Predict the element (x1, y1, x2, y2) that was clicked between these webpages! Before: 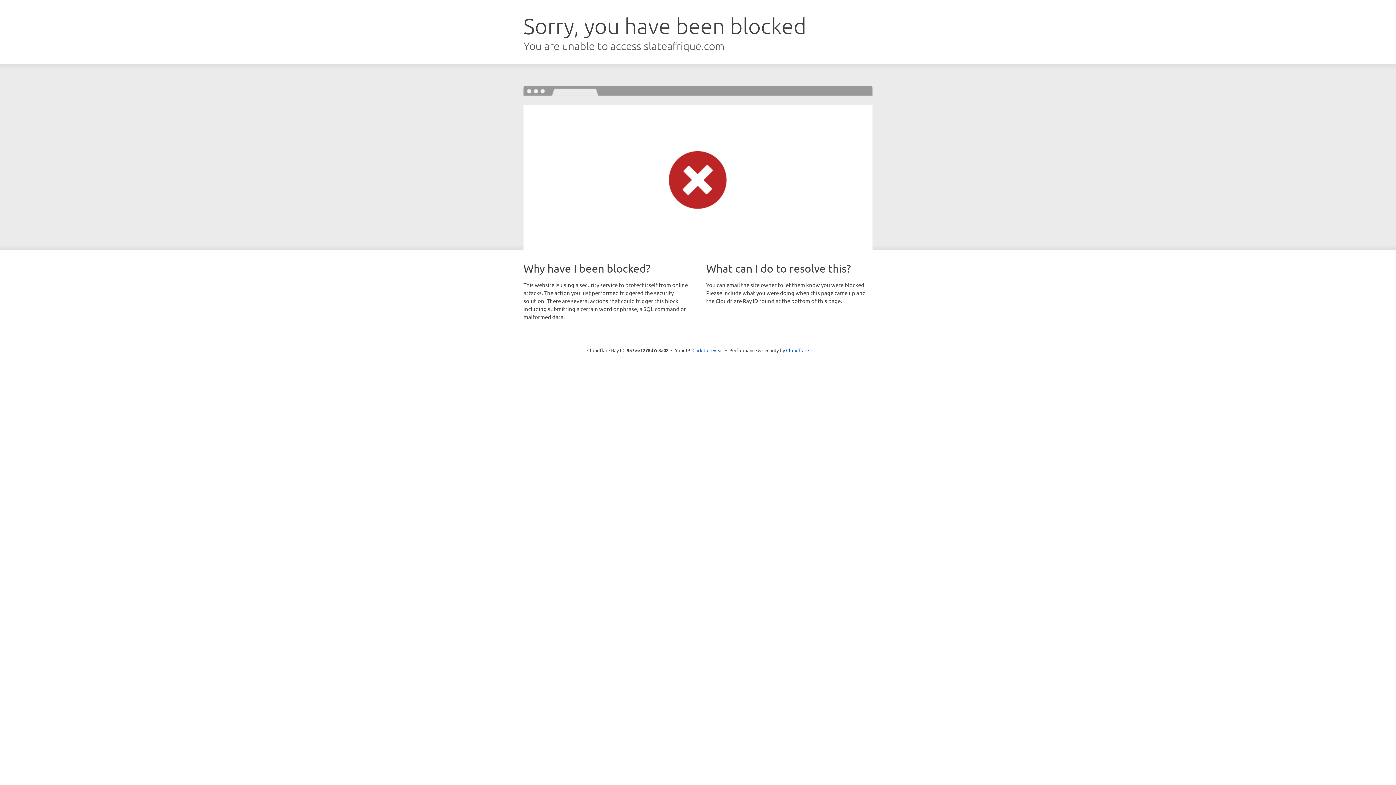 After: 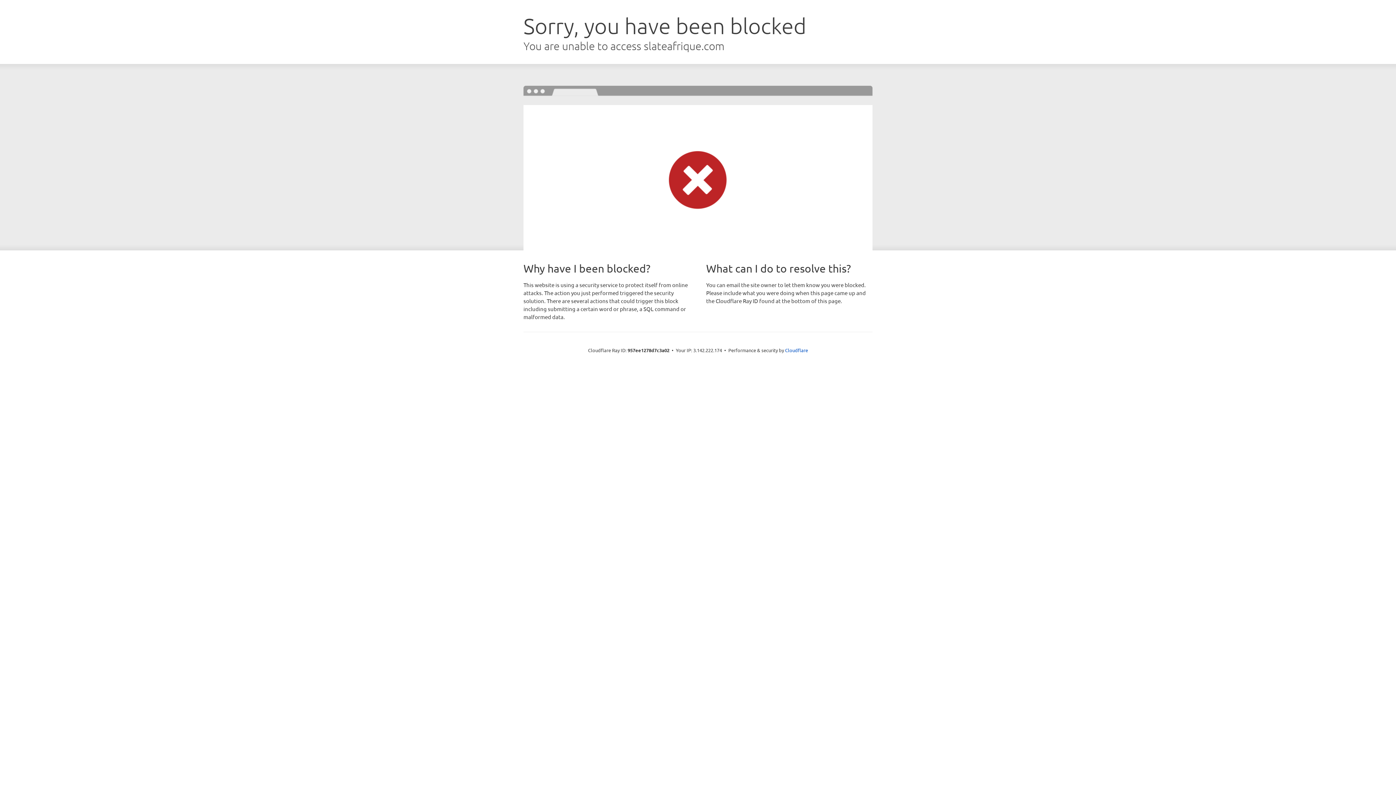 Action: label: Click to reveal bbox: (692, 346, 723, 353)